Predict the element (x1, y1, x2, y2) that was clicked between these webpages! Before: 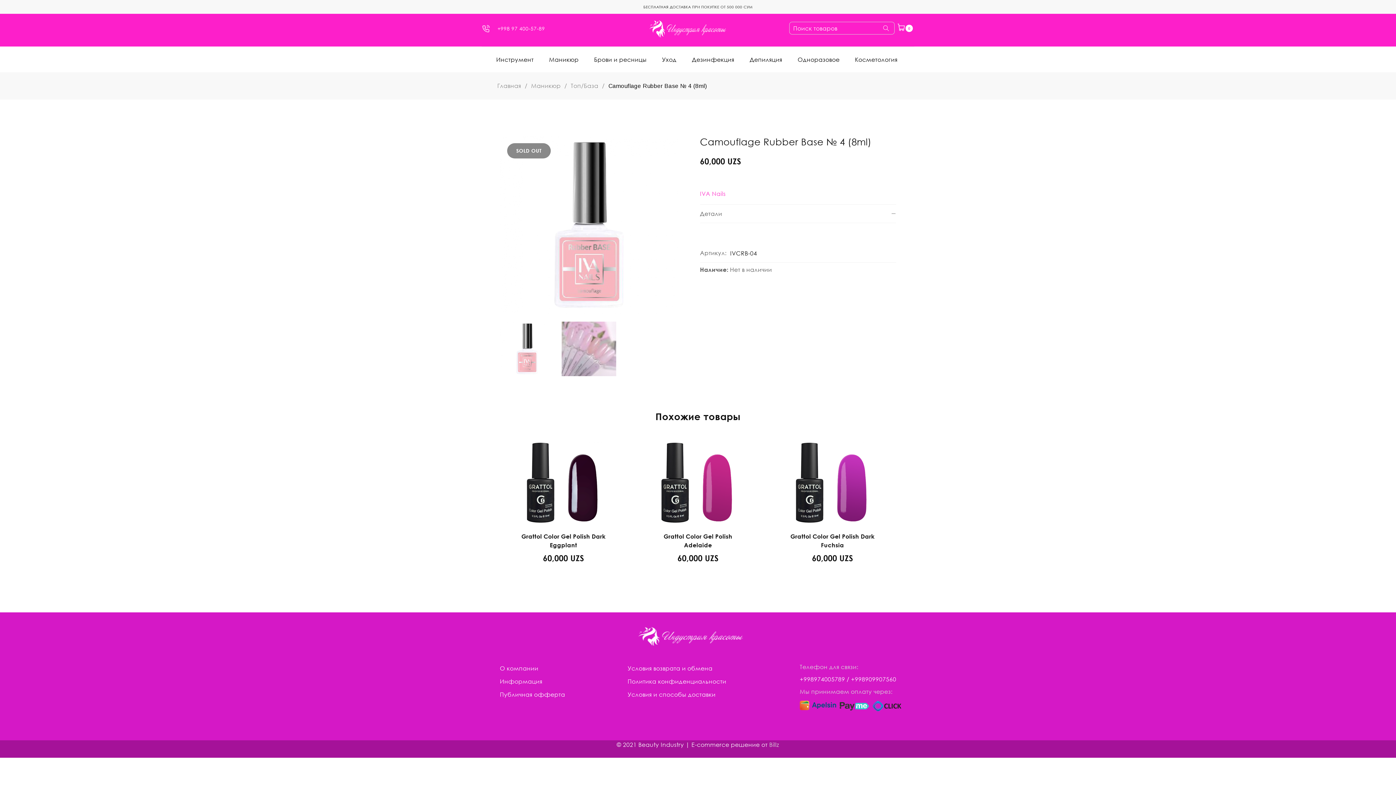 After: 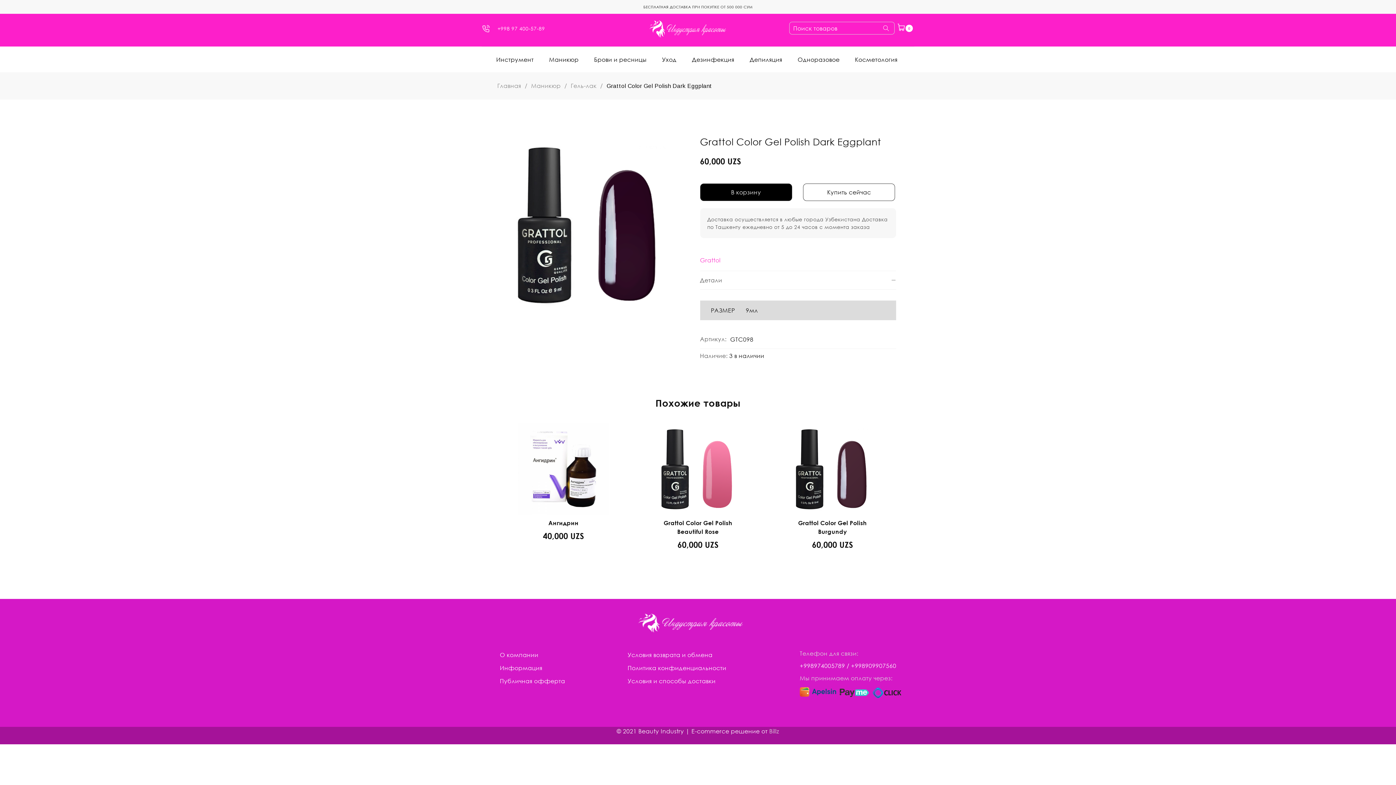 Action: bbox: (517, 436, 609, 528)